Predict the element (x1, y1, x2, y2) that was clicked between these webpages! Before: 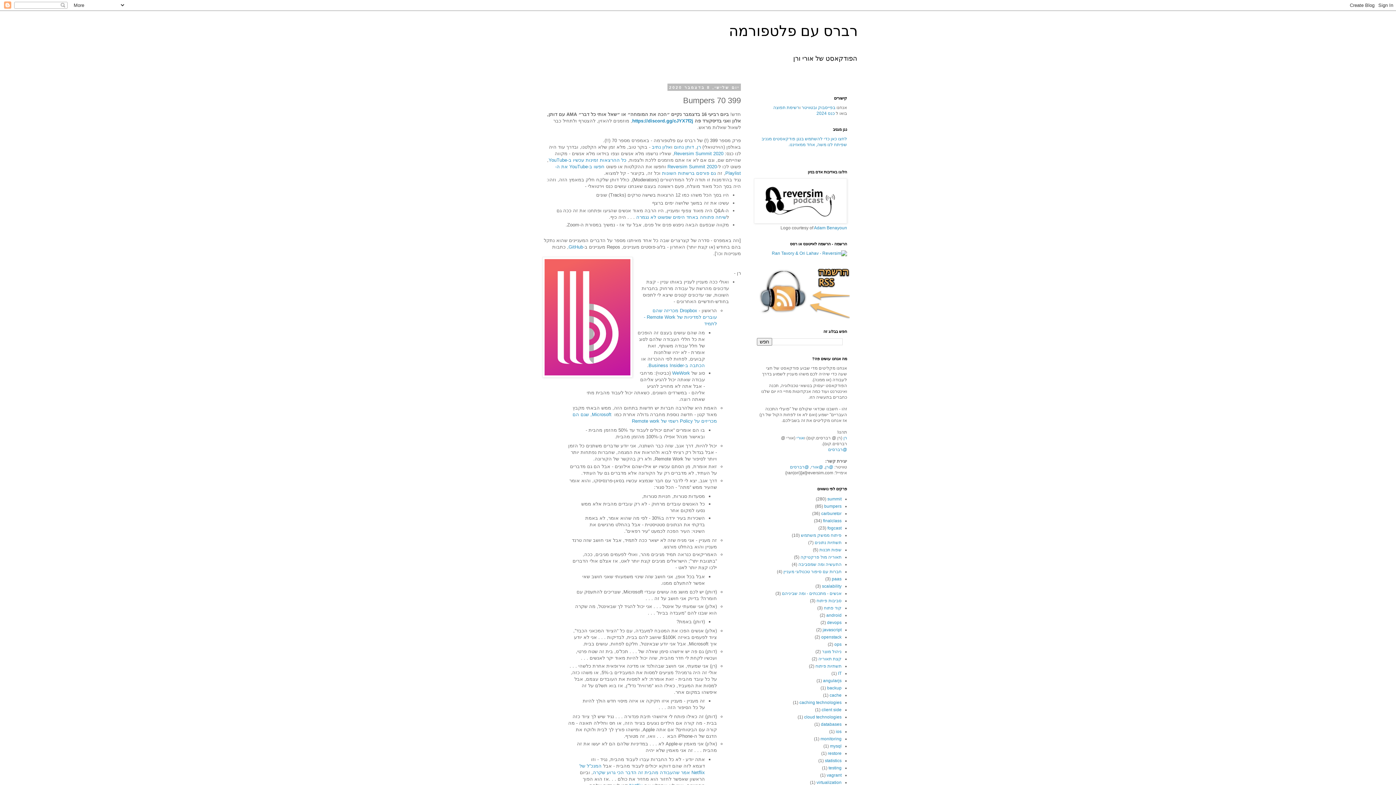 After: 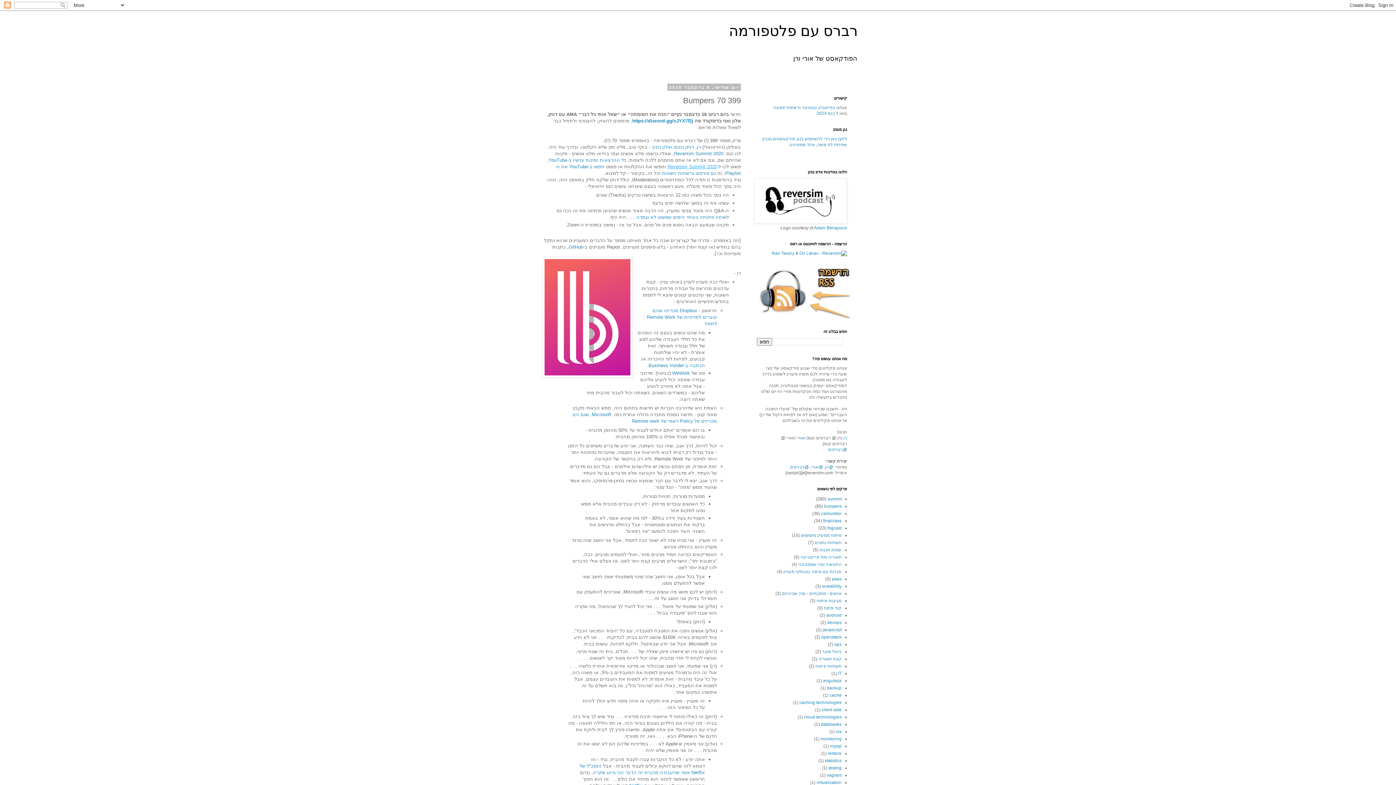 Action: bbox: (667, 163, 717, 169) label: Reversim Summit 2020